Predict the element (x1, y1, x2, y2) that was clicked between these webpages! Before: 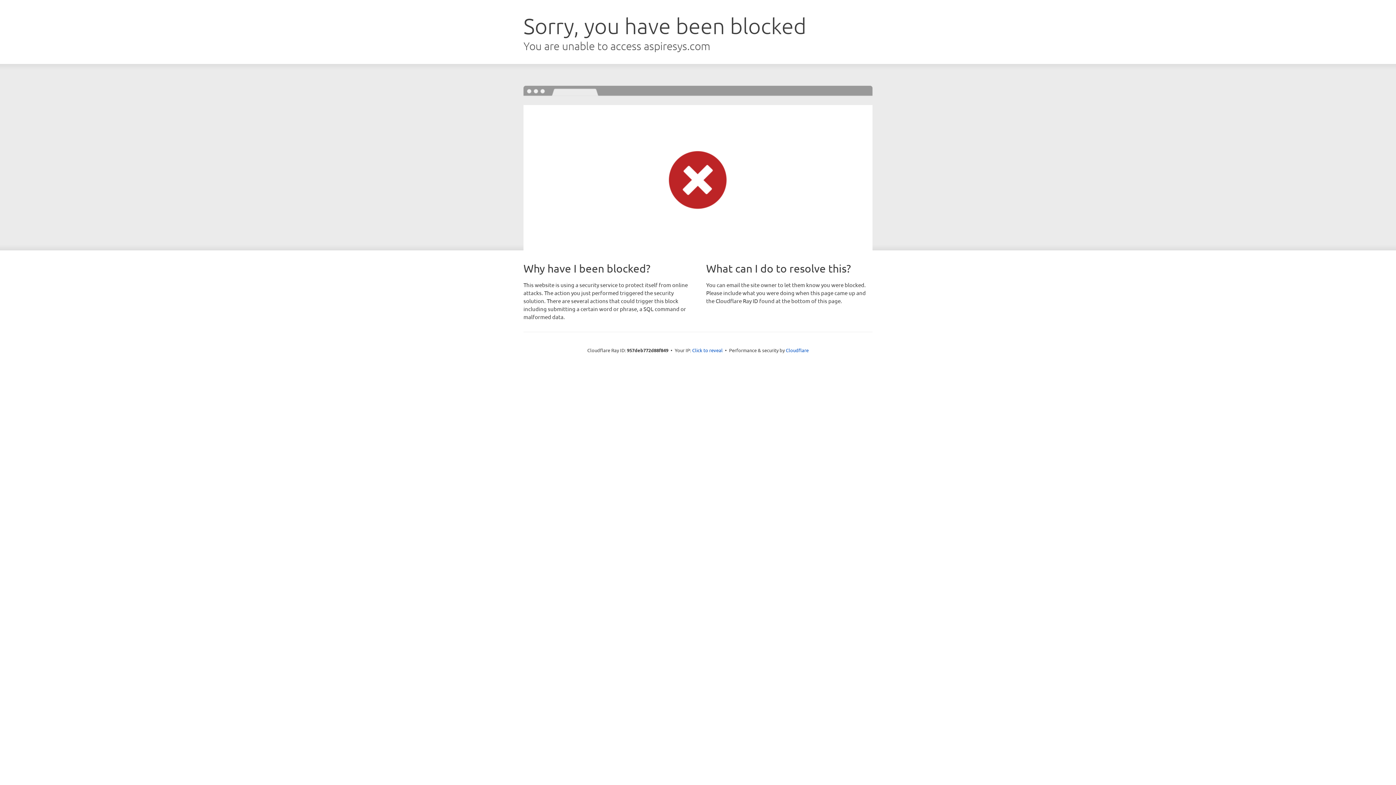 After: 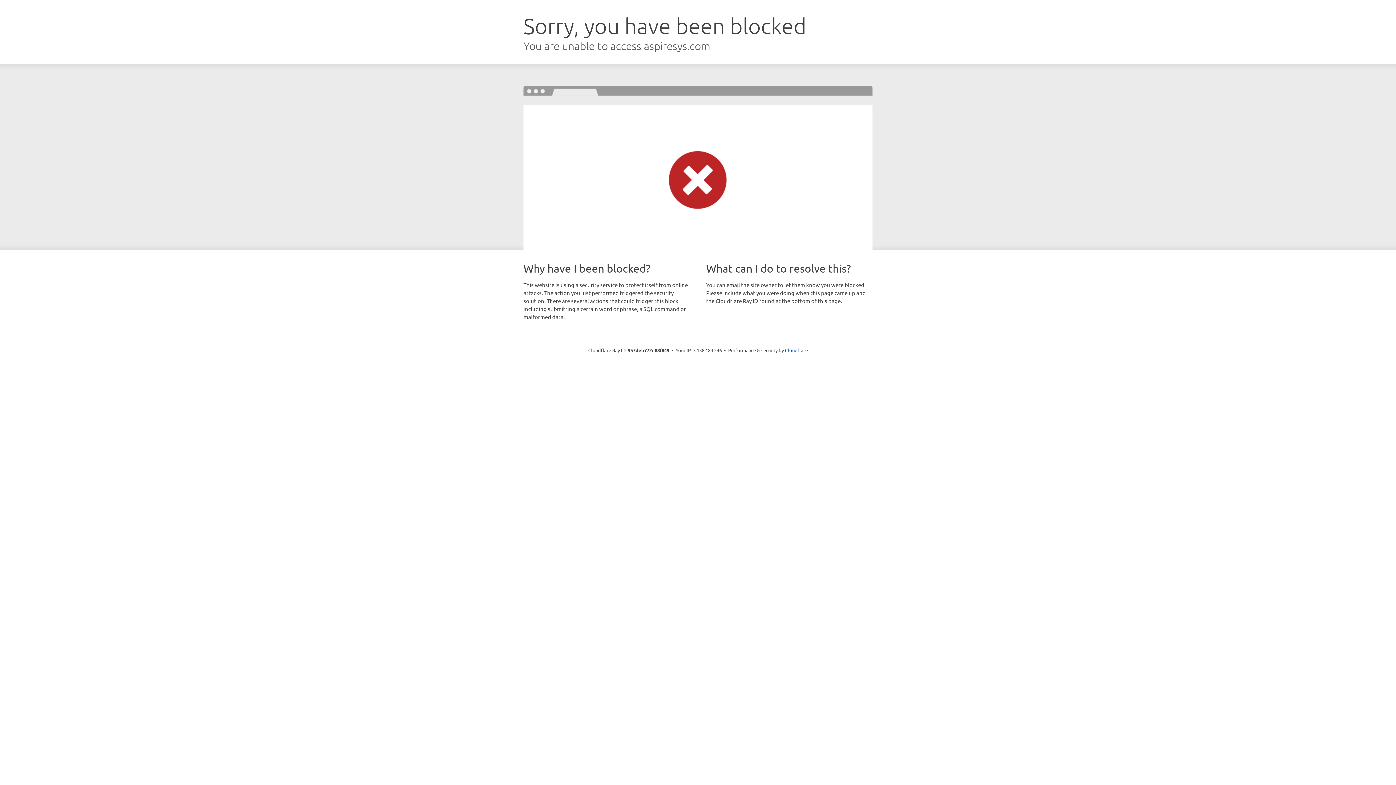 Action: bbox: (692, 346, 722, 353) label: Click to reveal